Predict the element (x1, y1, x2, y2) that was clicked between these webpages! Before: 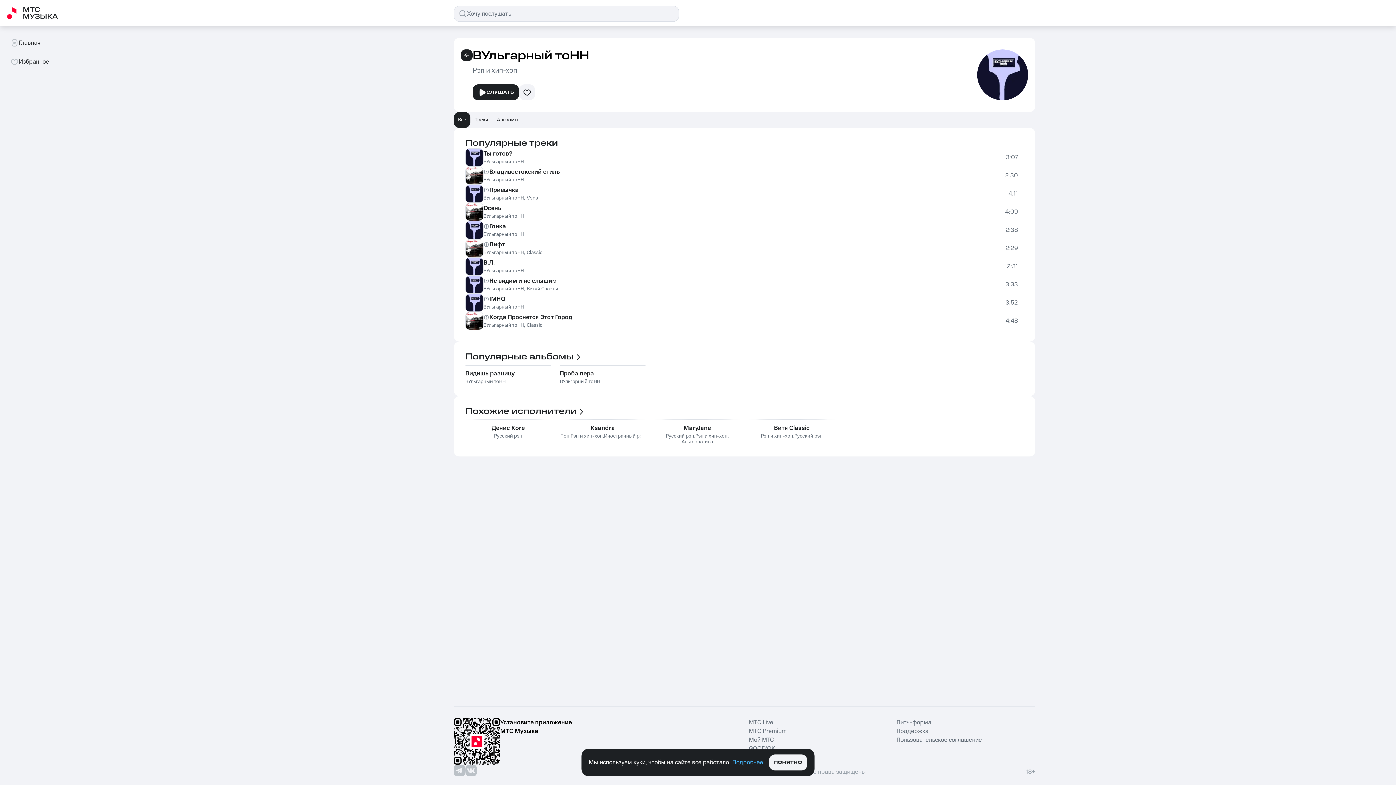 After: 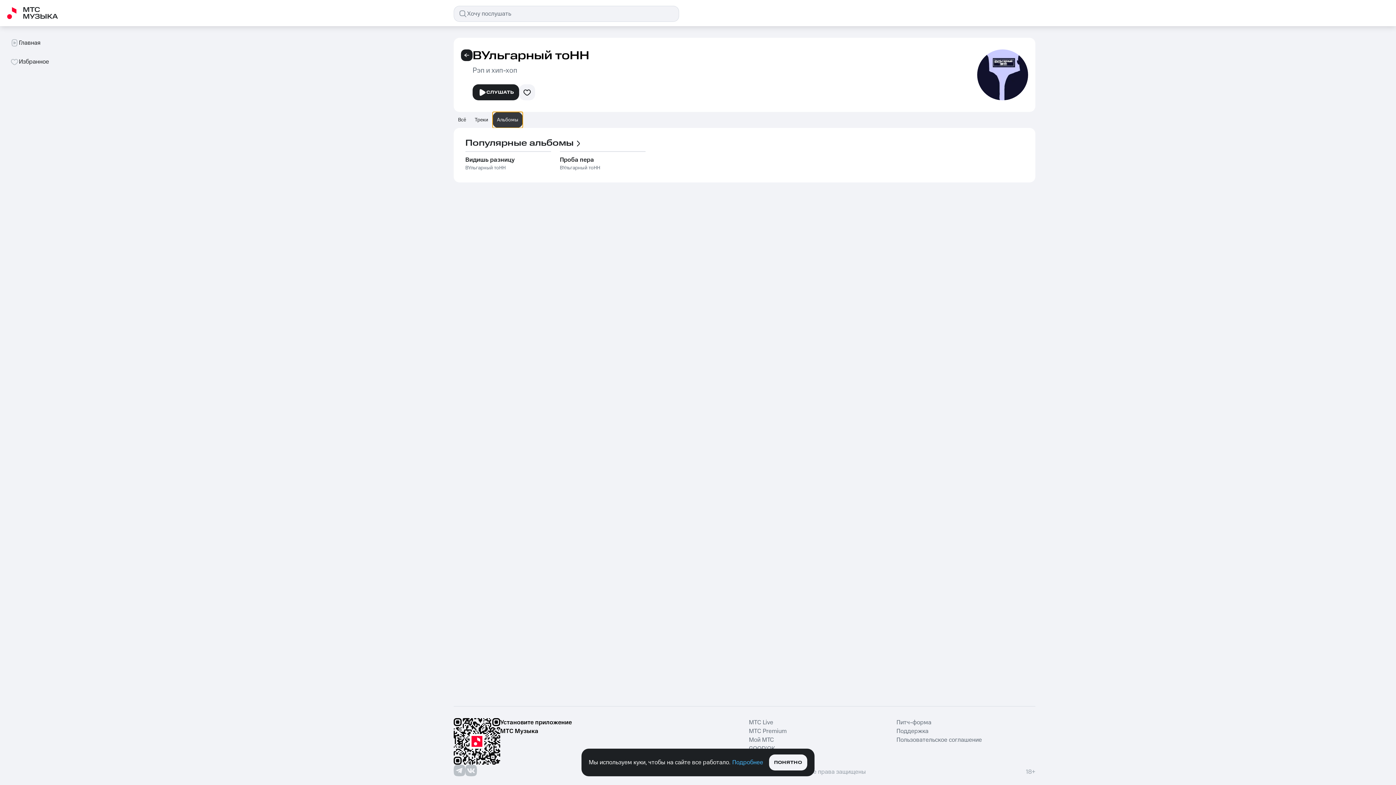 Action: label: Альбомы bbox: (492, 112, 522, 128)